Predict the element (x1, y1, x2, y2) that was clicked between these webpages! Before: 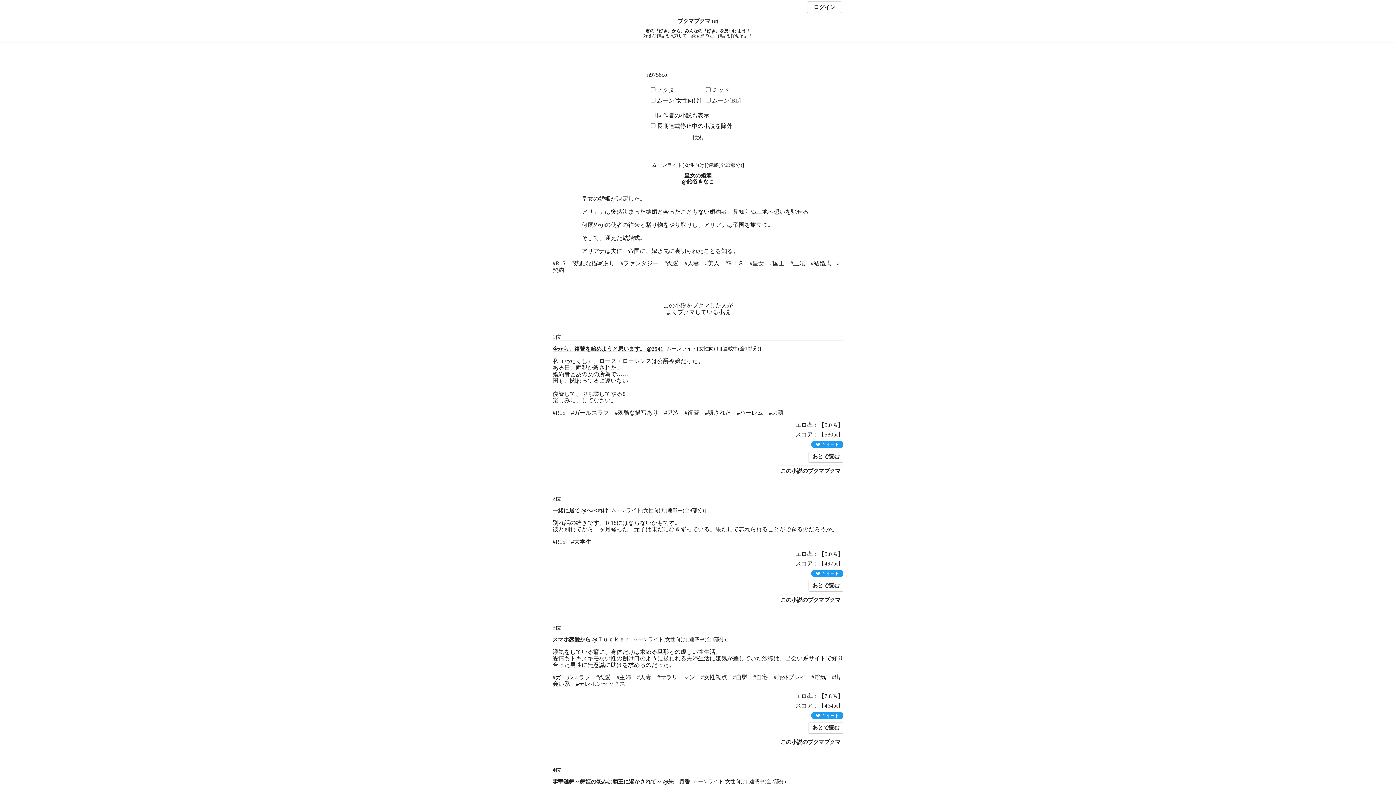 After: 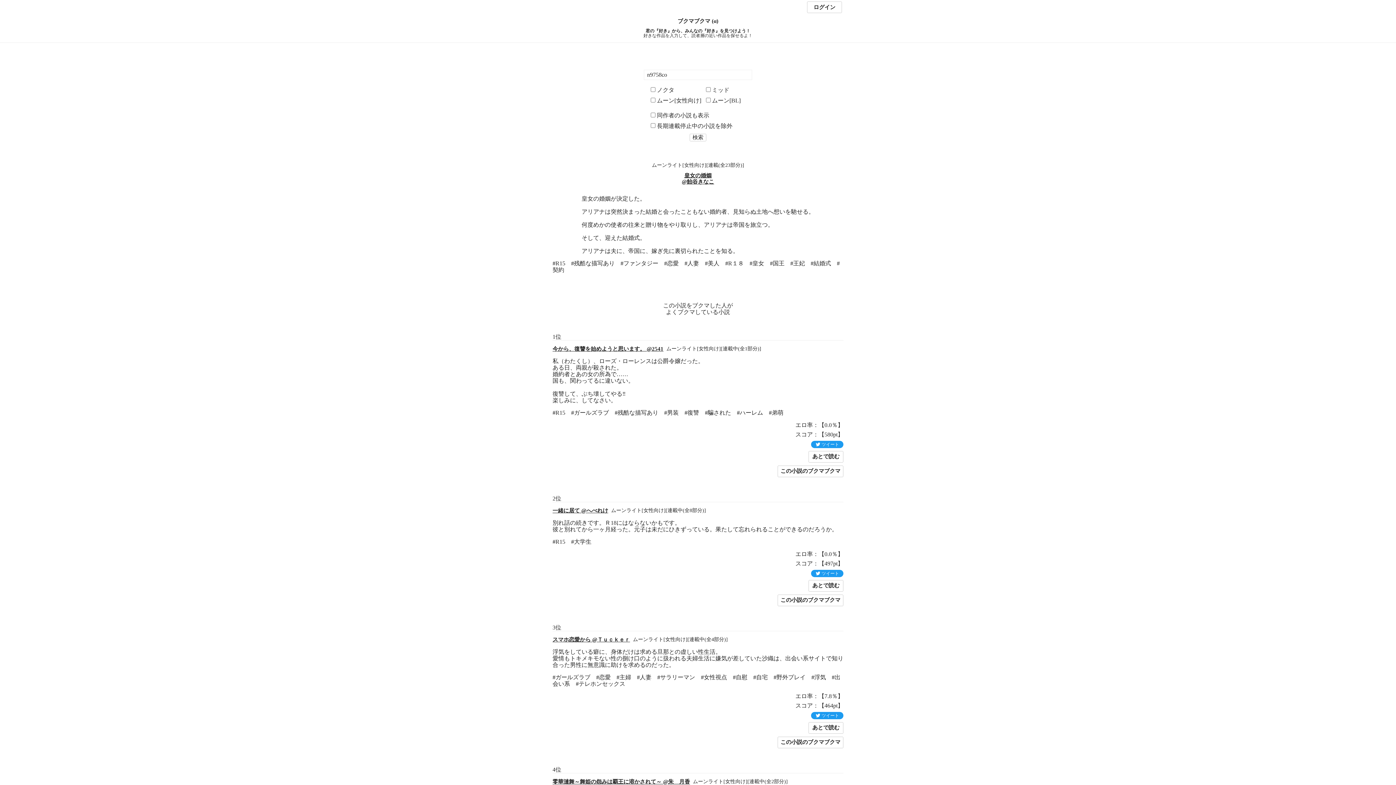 Action: bbox: (682, 172, 714, 184) label: 皇女の婚姻
@飴谷きなこ